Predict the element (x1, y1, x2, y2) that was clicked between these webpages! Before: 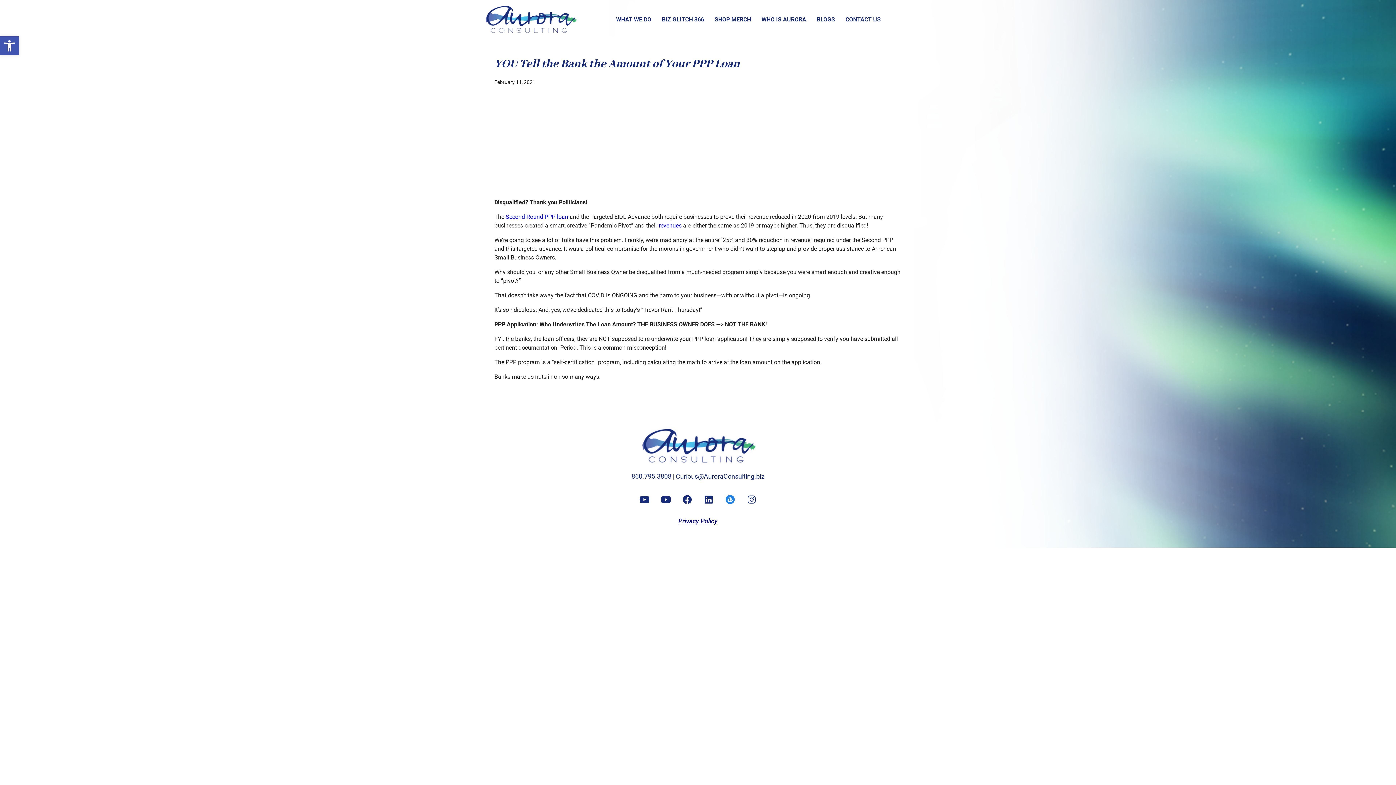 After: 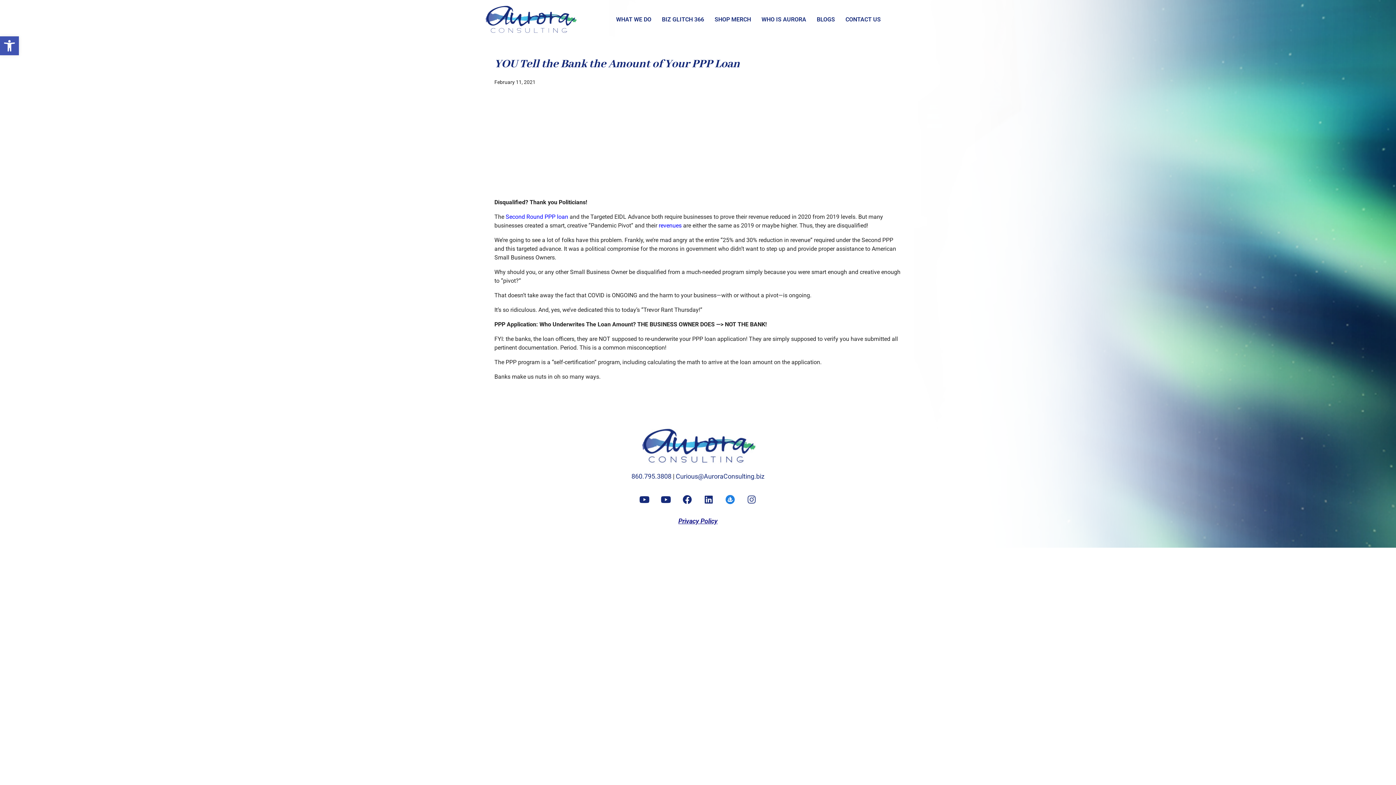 Action: label: Instagram bbox: (742, 490, 760, 508)